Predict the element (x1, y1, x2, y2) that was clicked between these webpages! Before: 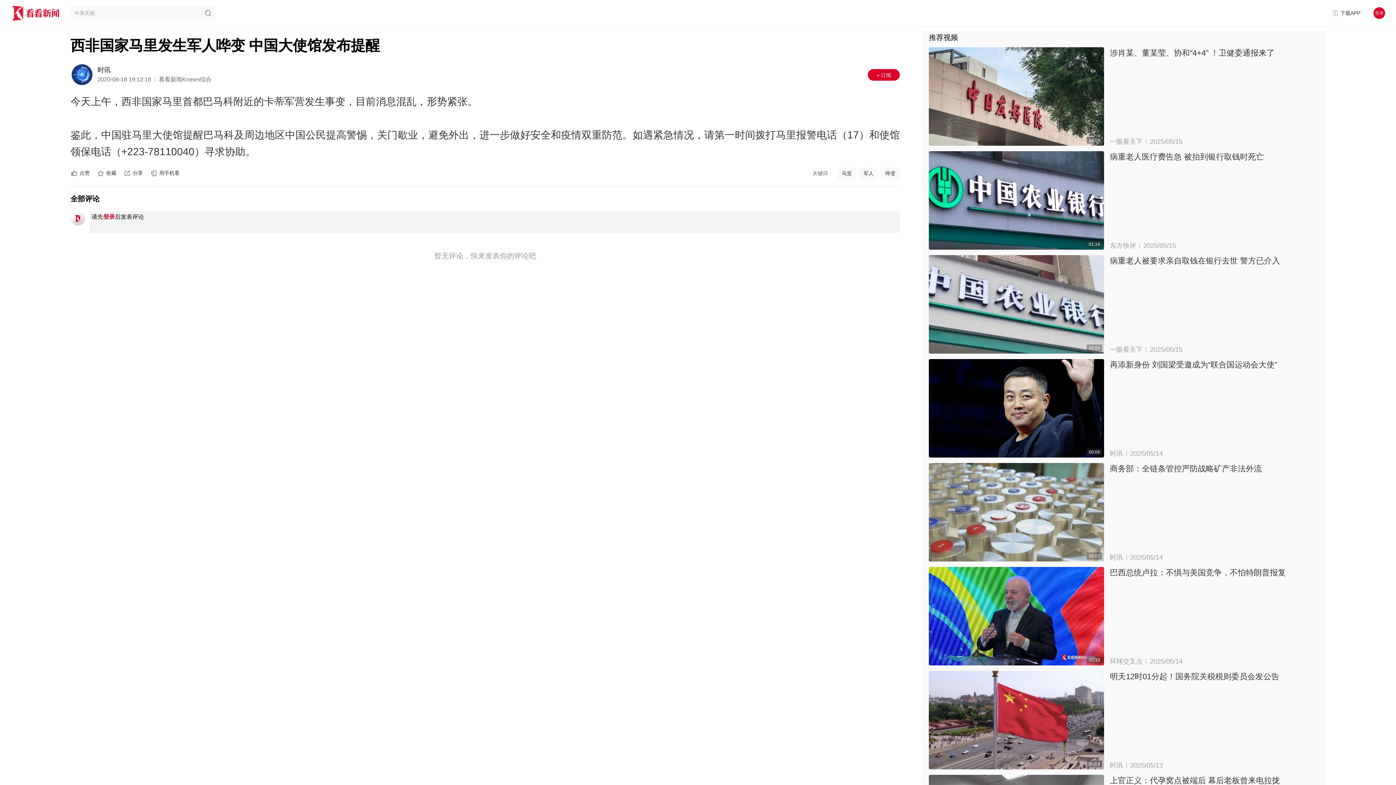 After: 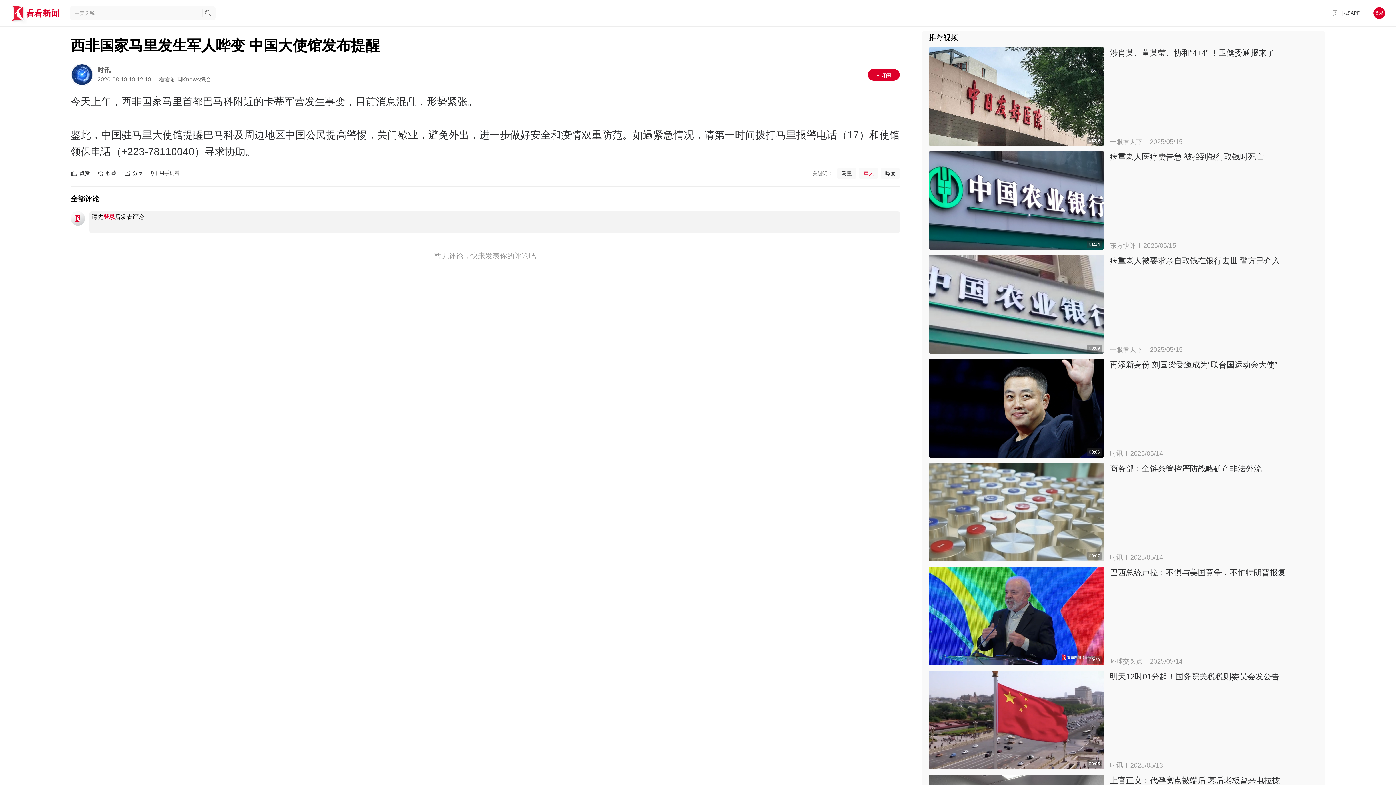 Action: label: 军人 bbox: (859, 167, 878, 179)